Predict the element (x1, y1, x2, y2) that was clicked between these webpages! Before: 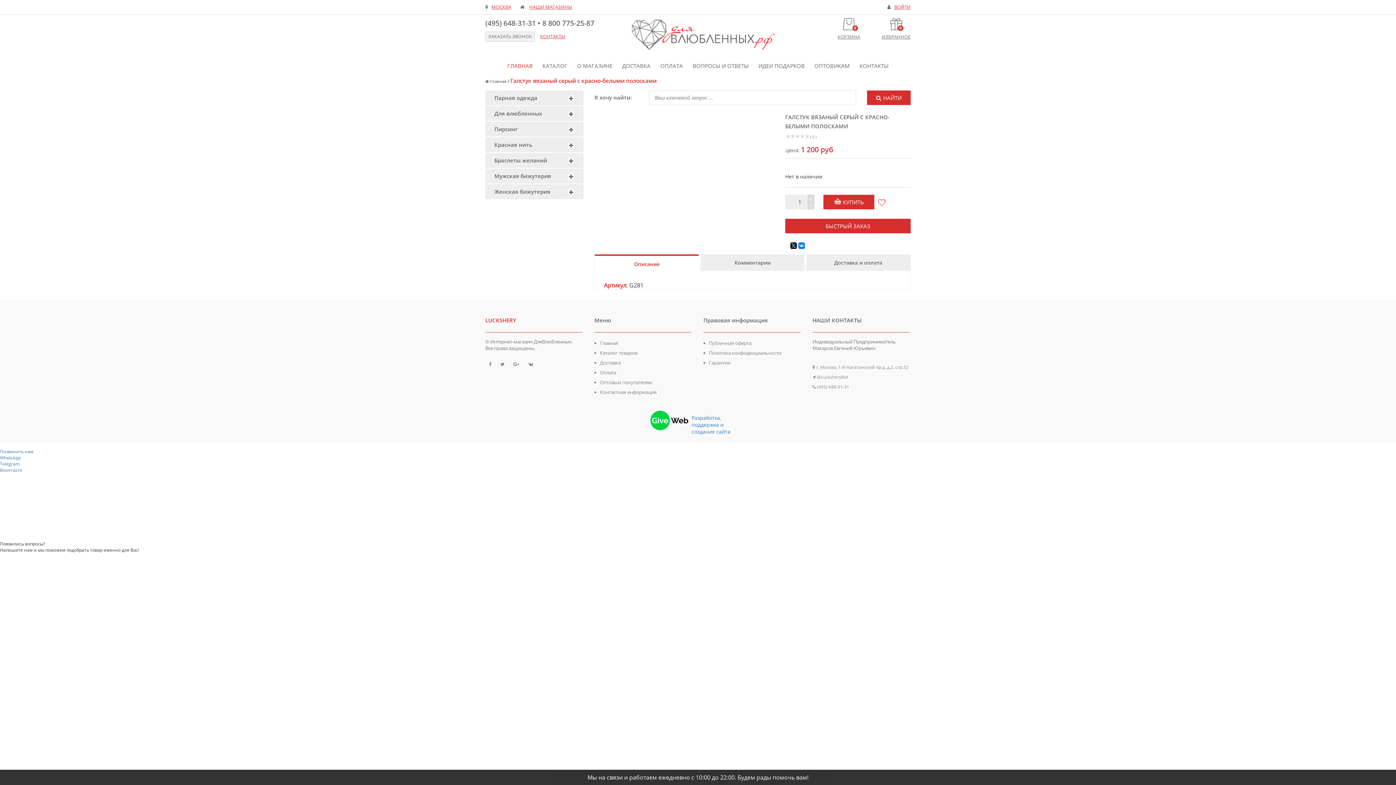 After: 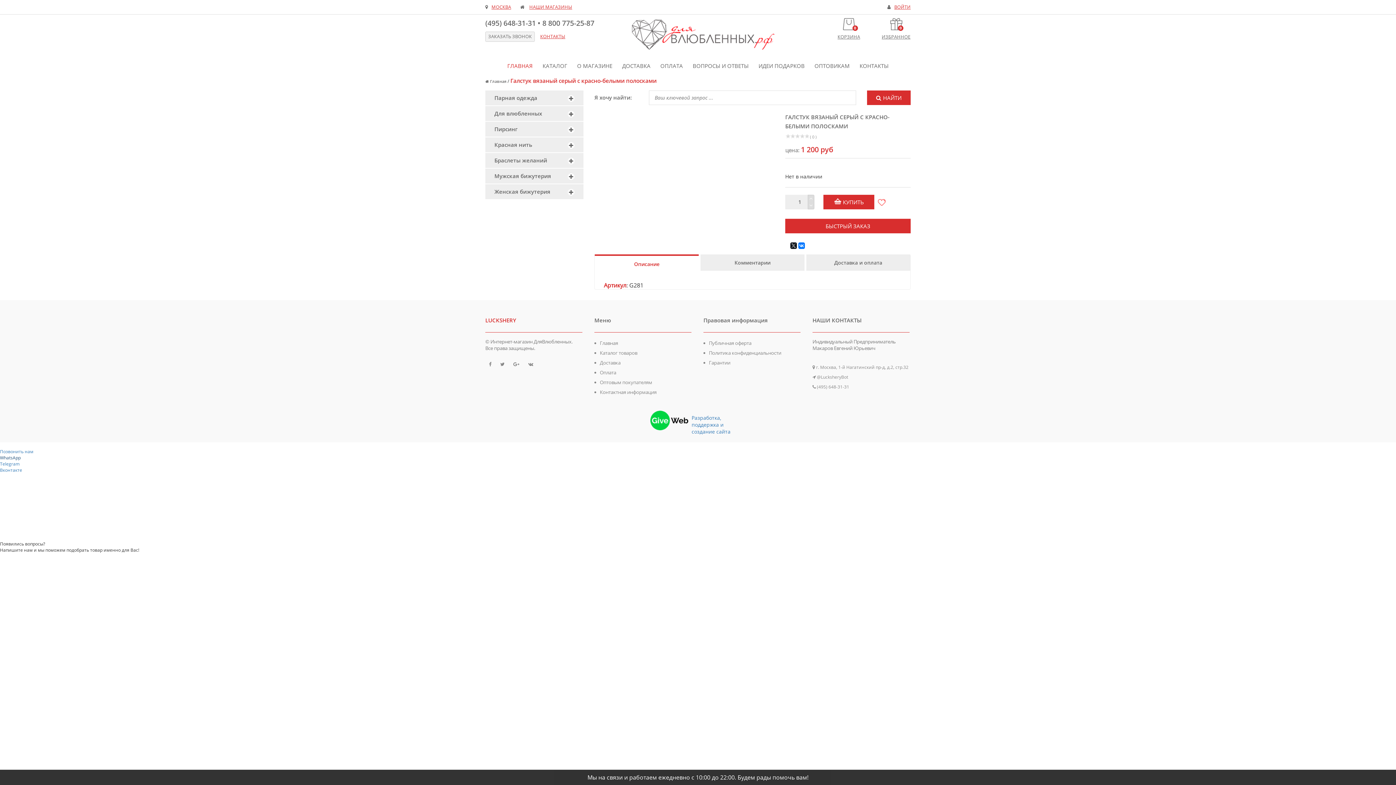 Action: bbox: (0, 454, 1396, 461) label: WhatsApp